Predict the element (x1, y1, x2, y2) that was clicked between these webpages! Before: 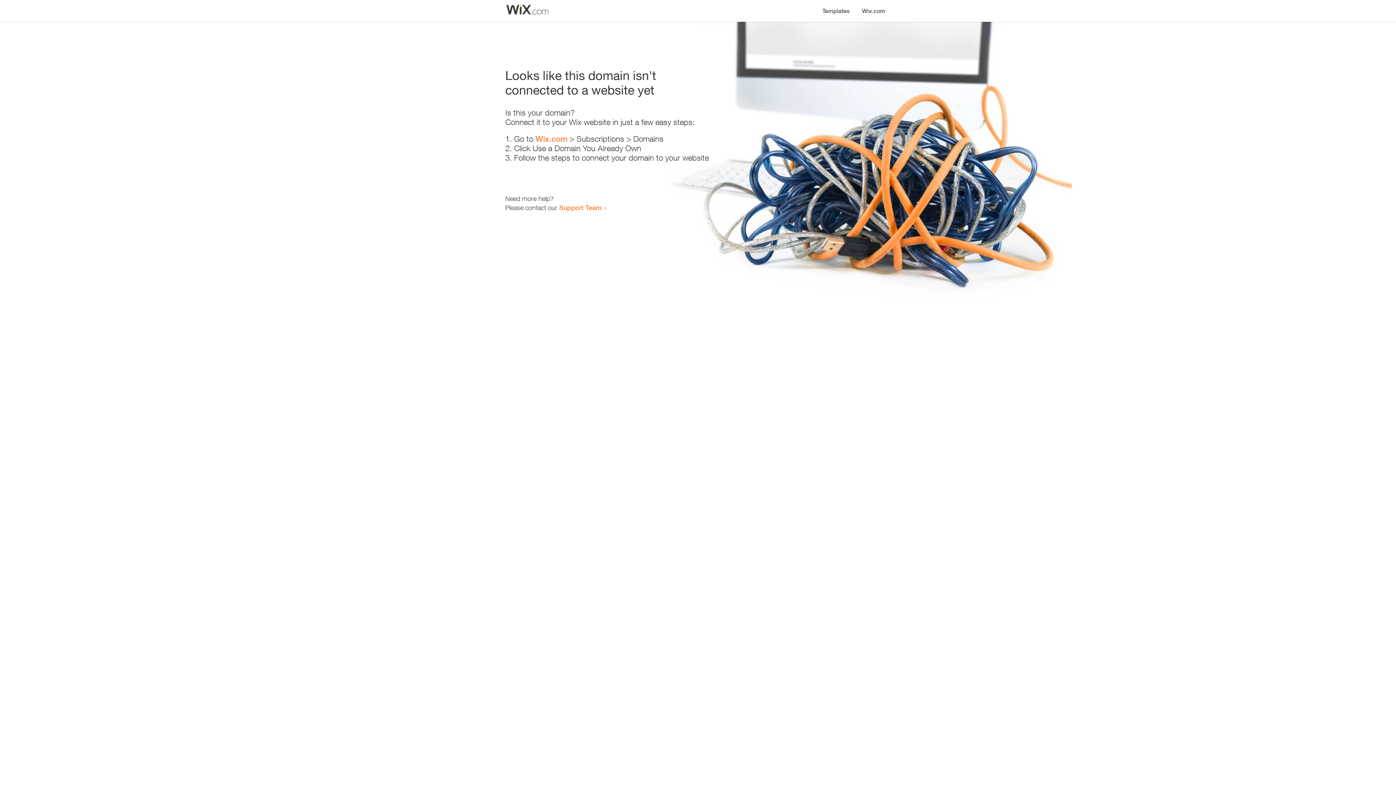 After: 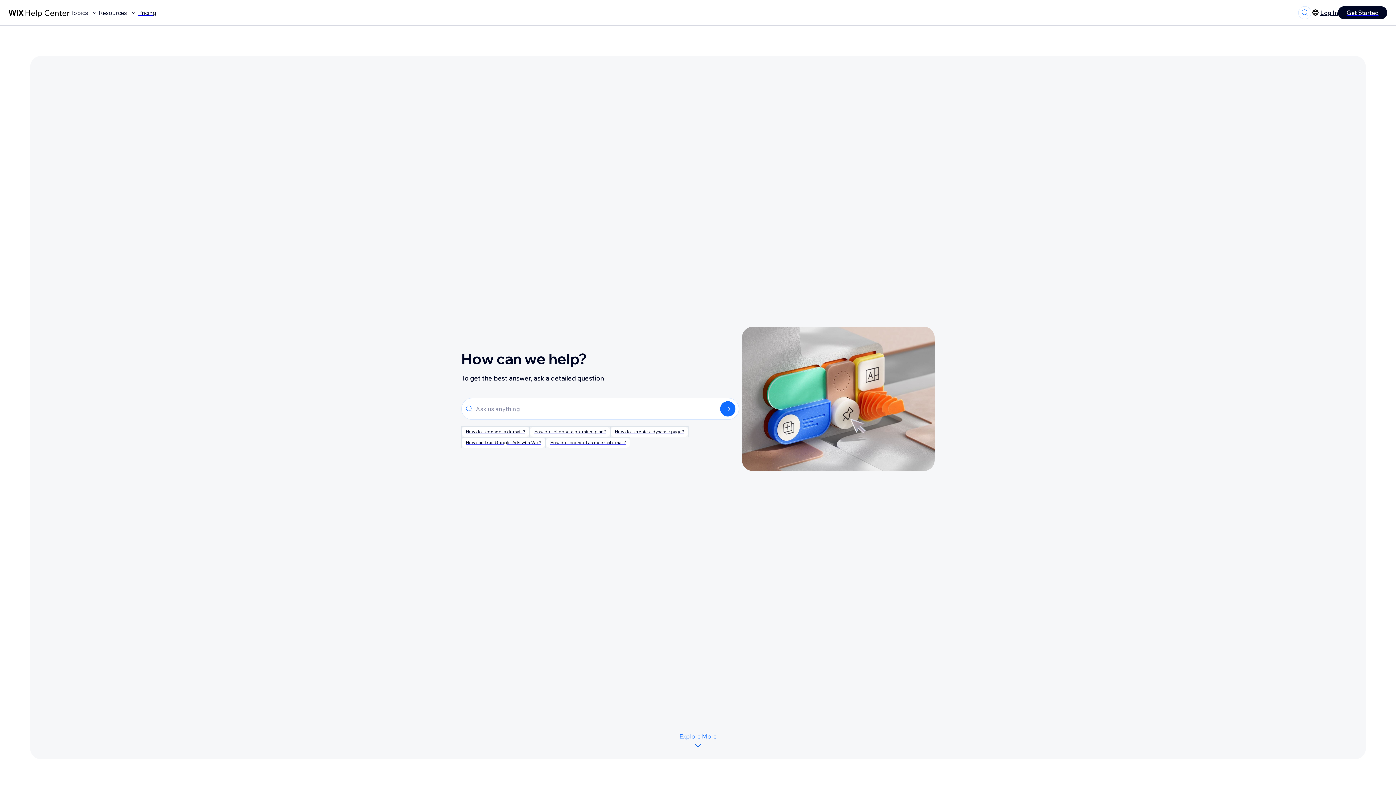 Action: bbox: (559, 203, 601, 211) label: Support Team